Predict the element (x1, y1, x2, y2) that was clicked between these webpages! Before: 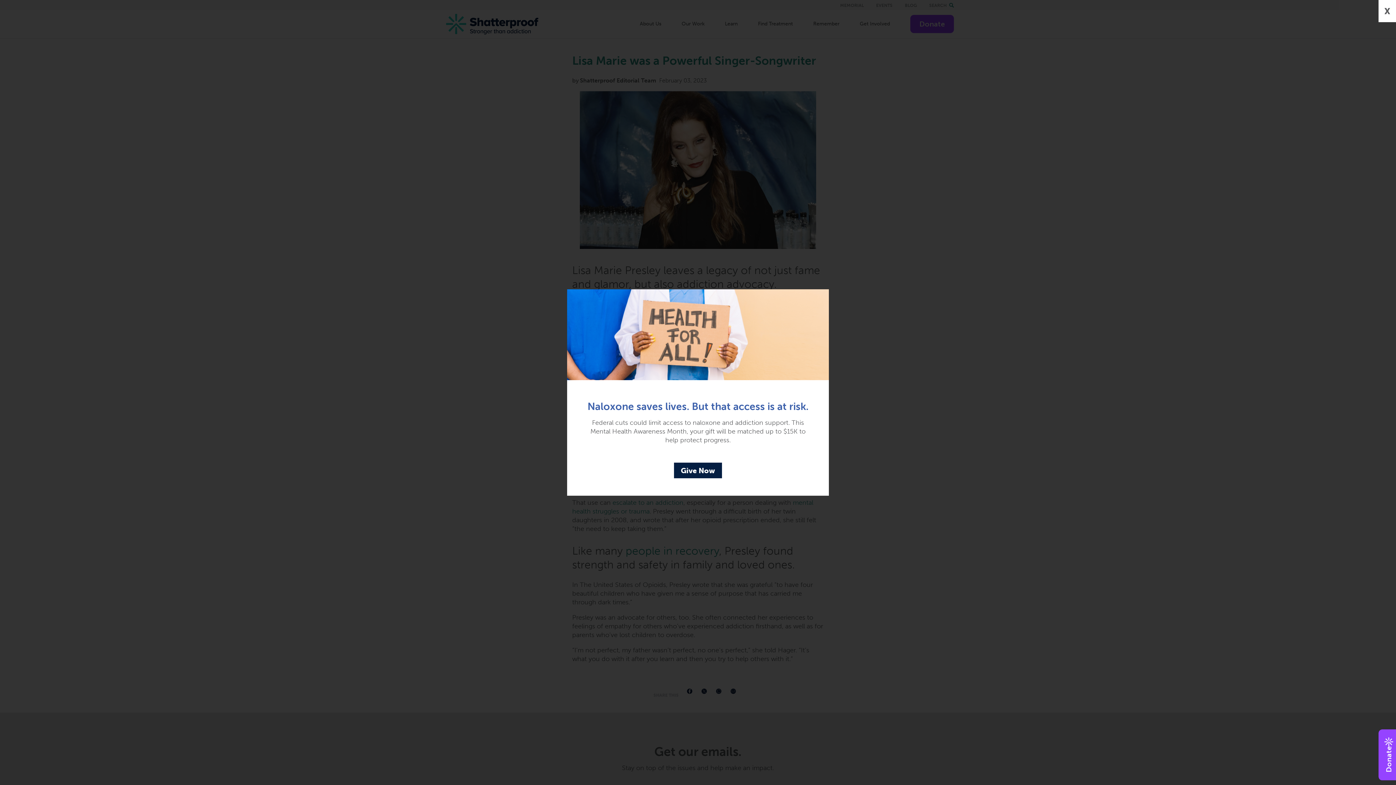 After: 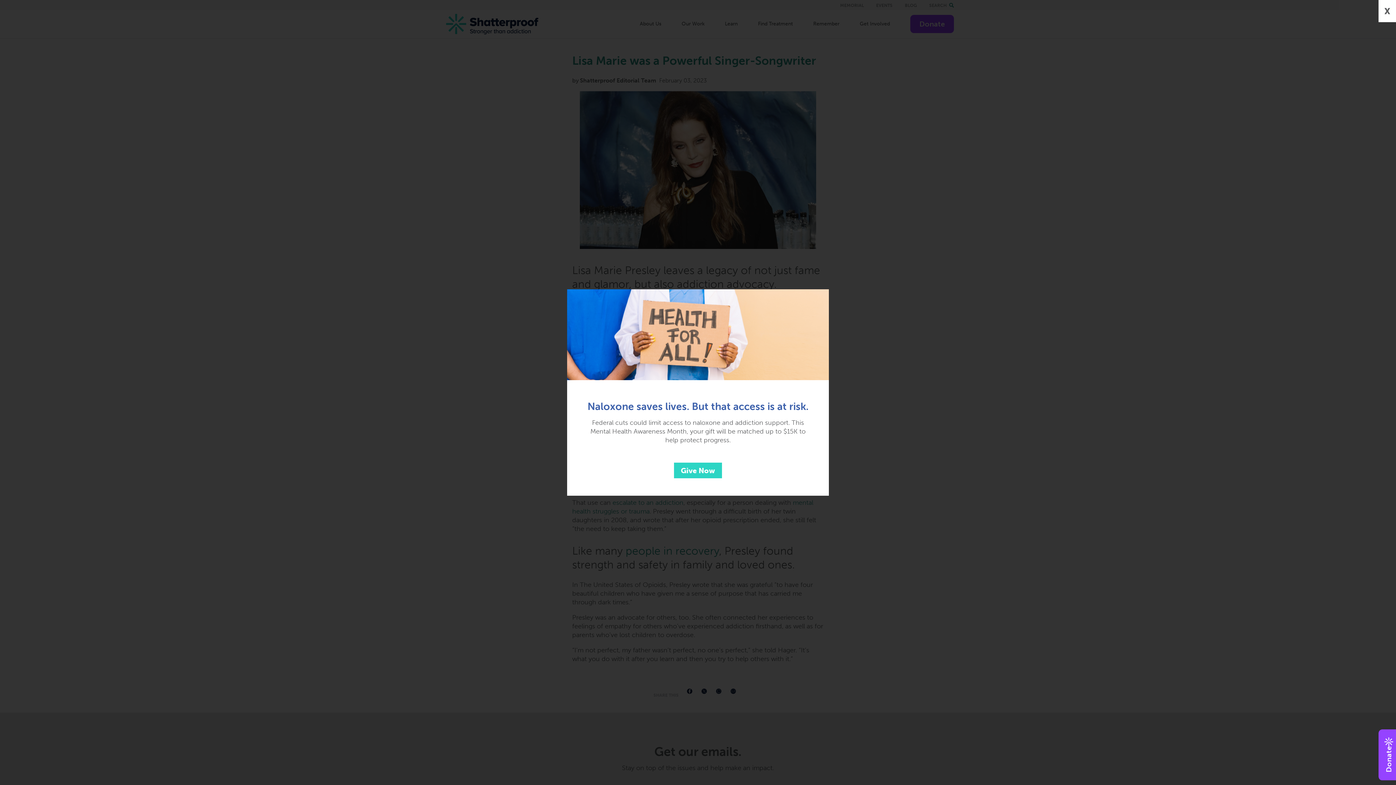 Action: bbox: (674, 462, 722, 478) label: Give Now